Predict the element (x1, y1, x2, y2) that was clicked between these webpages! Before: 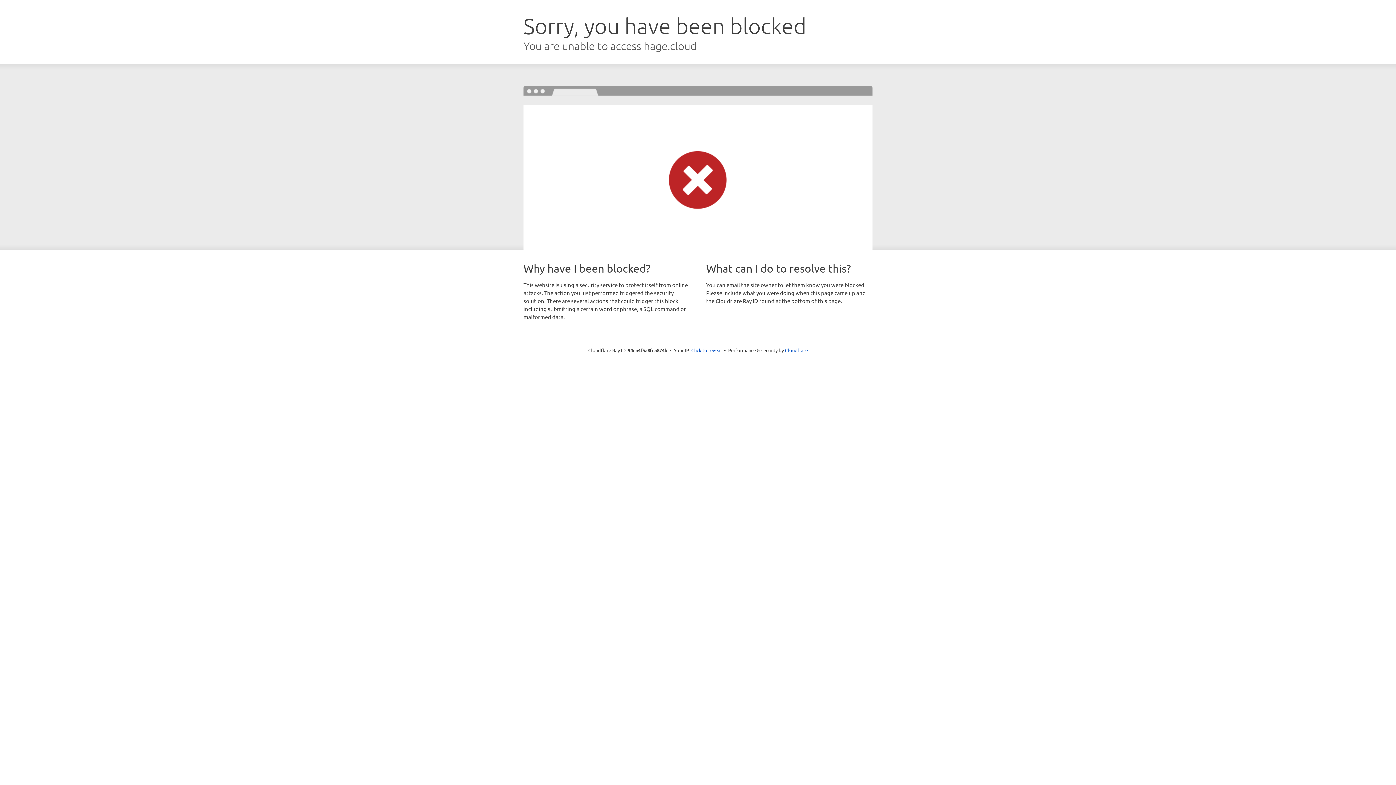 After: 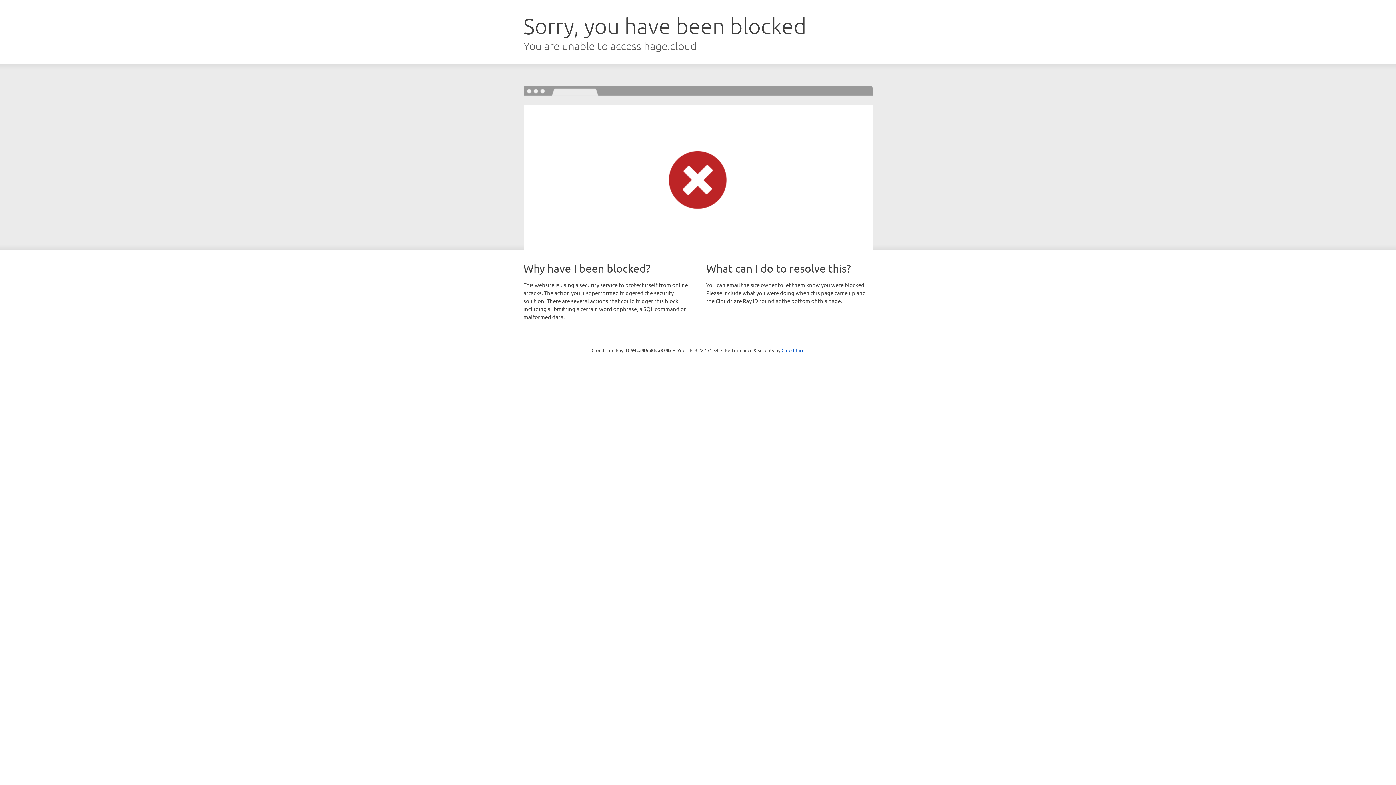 Action: label: Click to reveal bbox: (691, 346, 722, 353)